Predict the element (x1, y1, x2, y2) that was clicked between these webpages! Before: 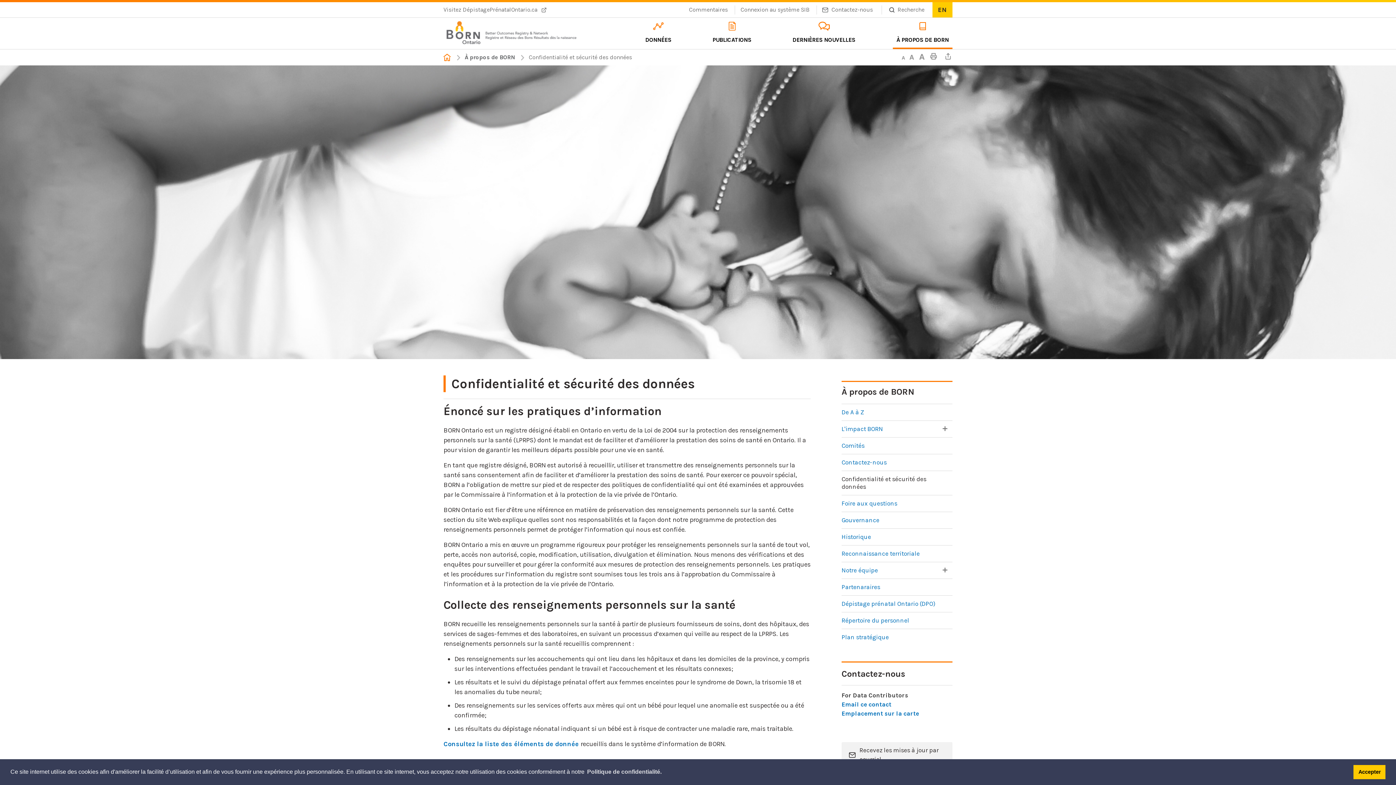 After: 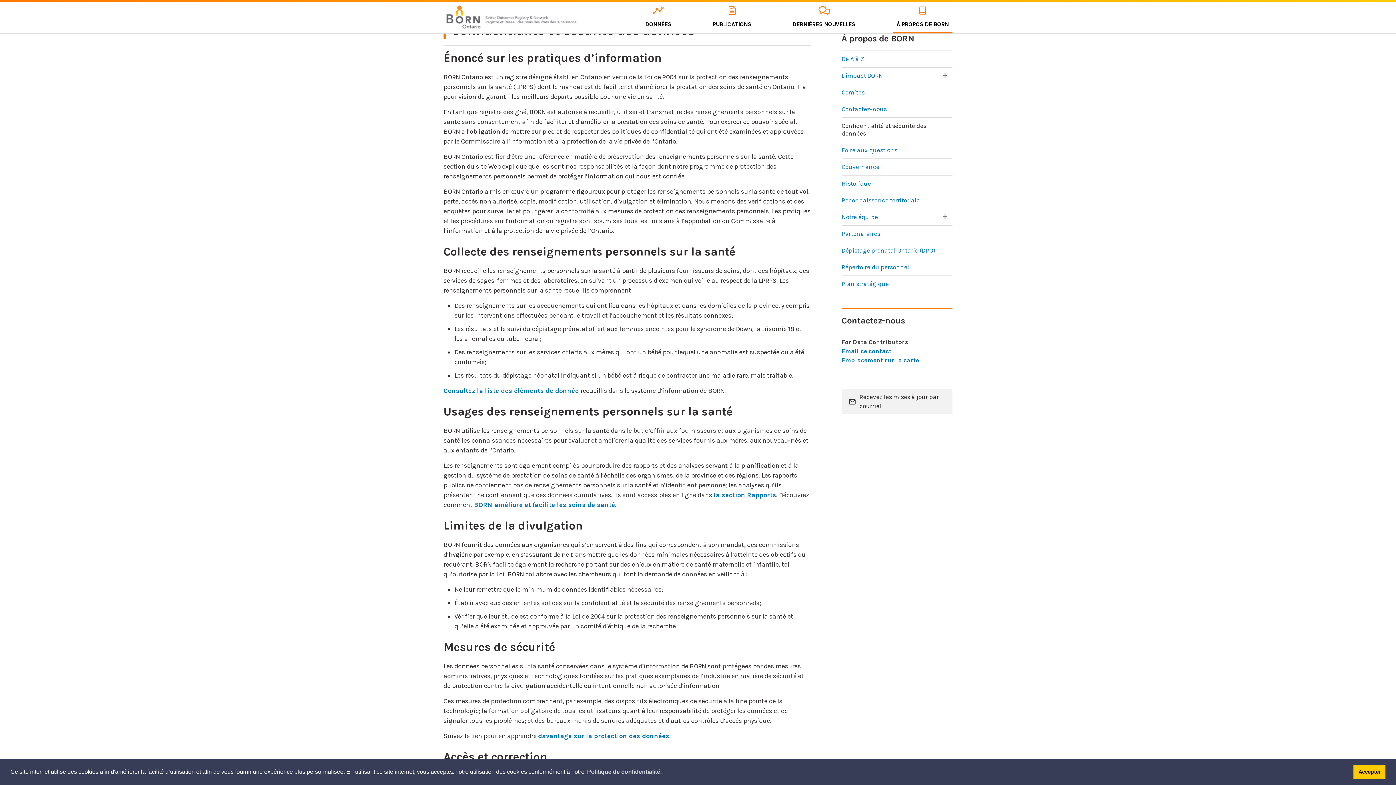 Action: bbox: (0, 0, 0, 0) label: Sauter au contenu